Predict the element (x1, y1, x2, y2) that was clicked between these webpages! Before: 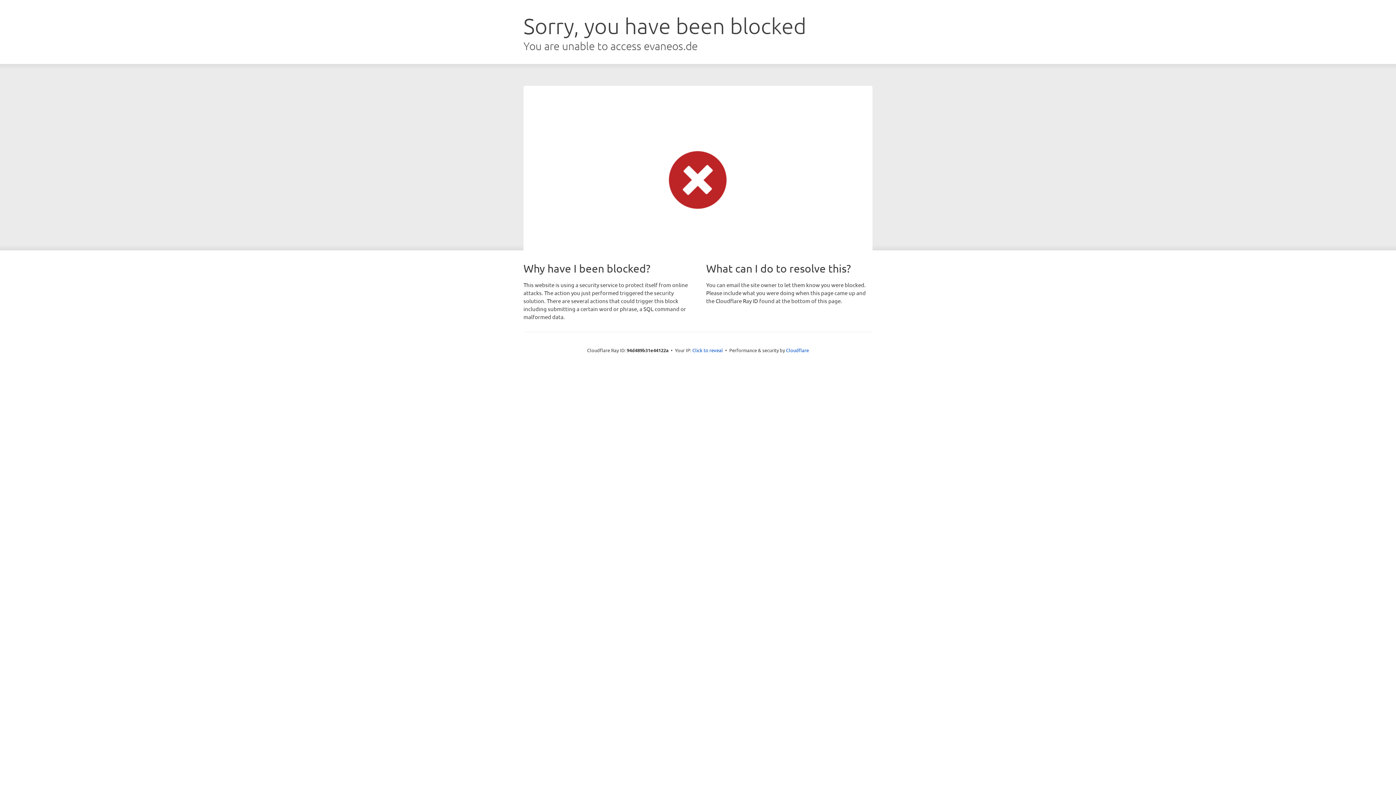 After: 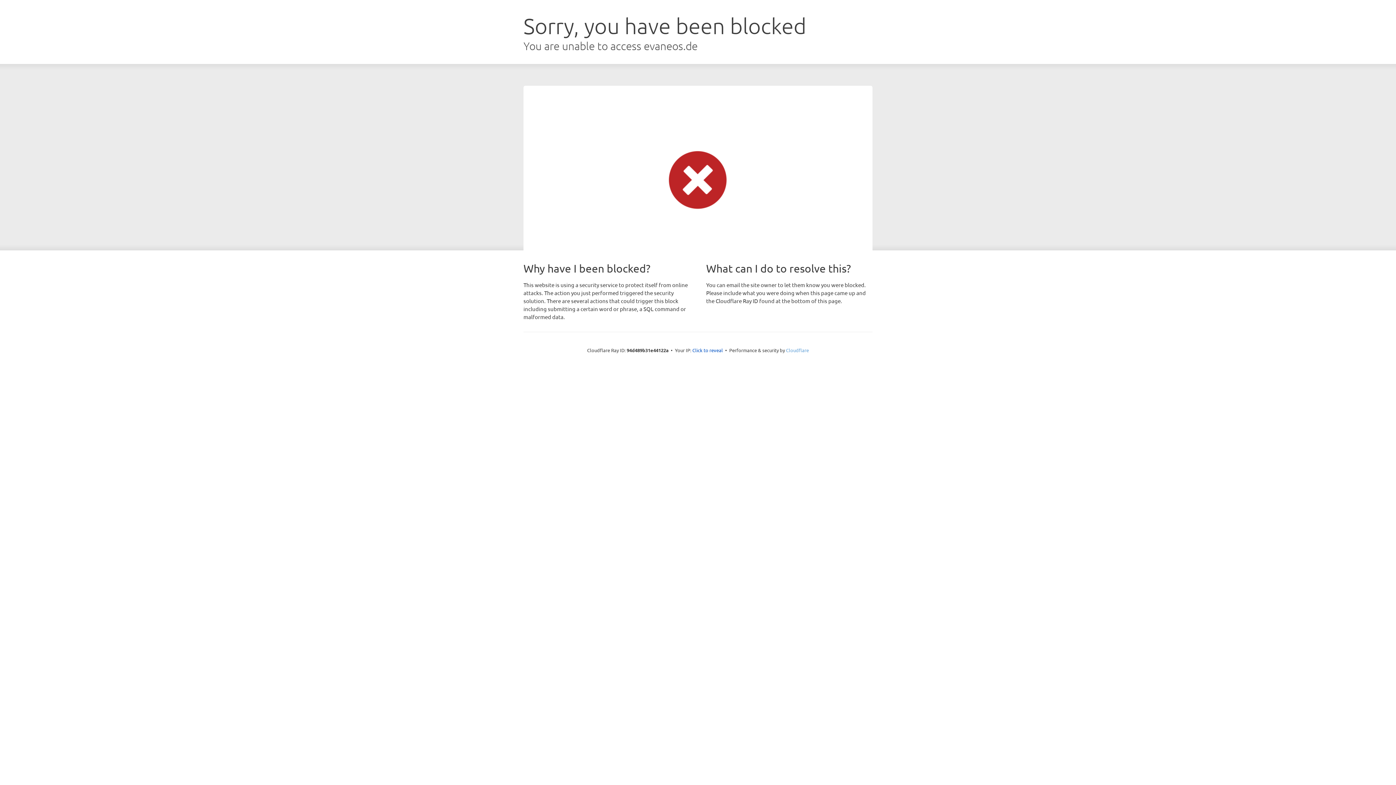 Action: bbox: (786, 347, 809, 353) label: Cloudflare